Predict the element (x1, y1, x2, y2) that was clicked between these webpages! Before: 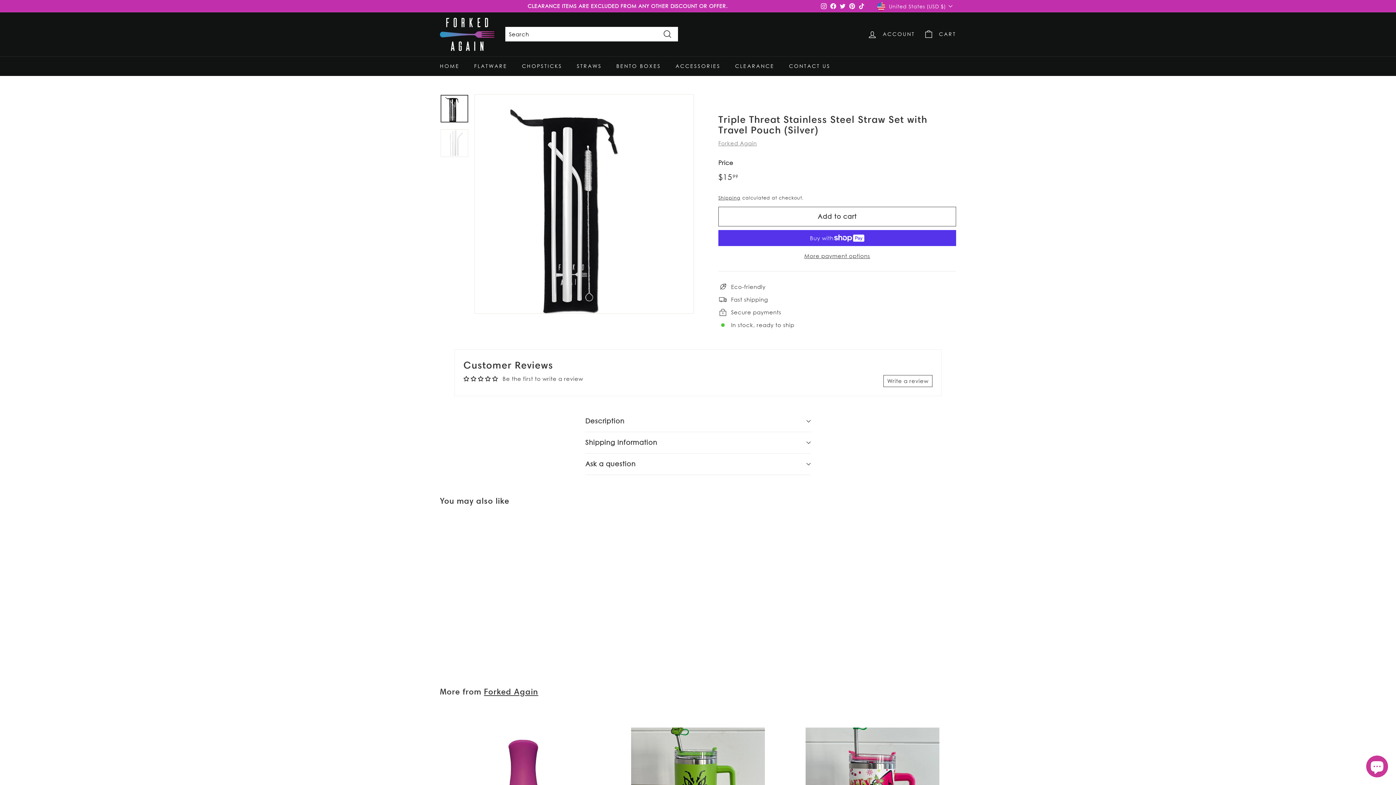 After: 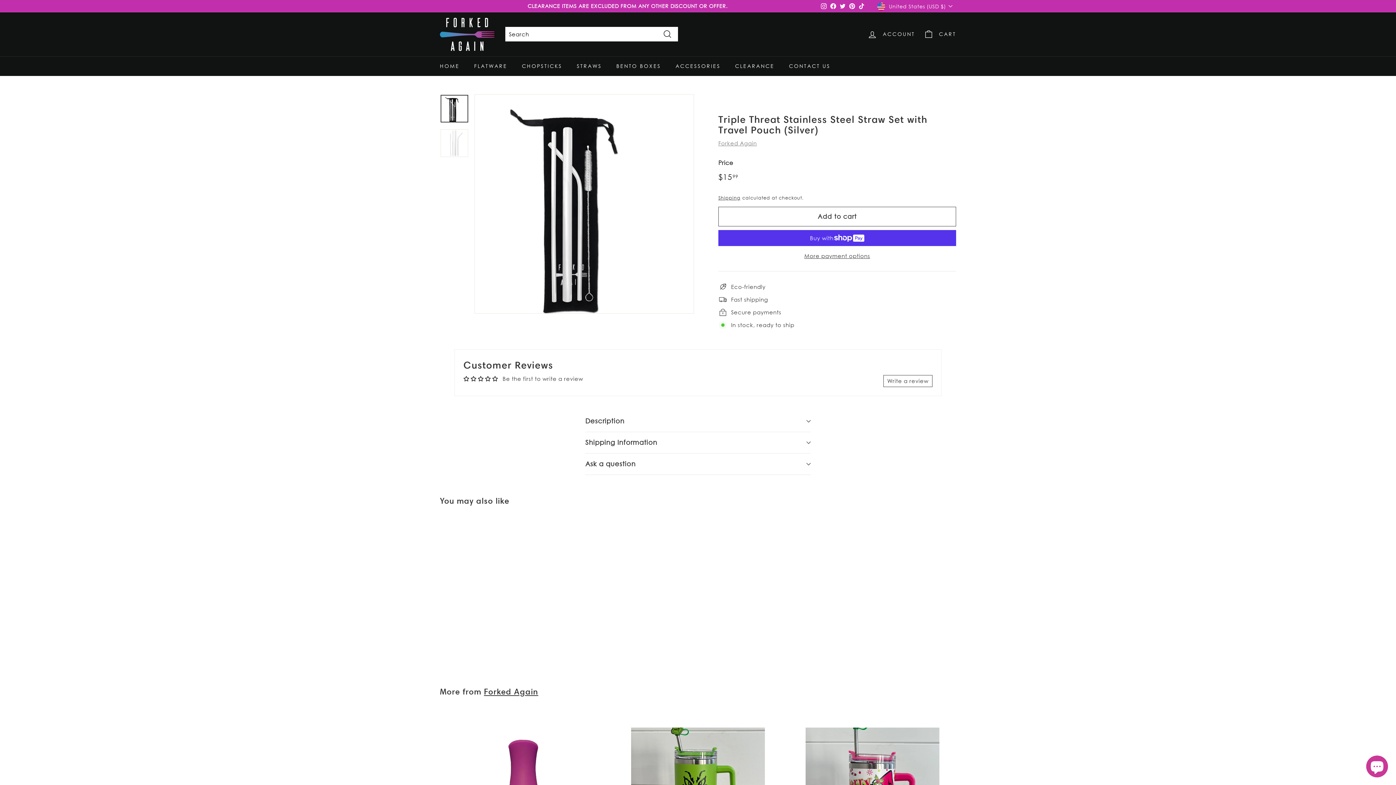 Action: label: Twitter bbox: (838, 0, 847, 11)